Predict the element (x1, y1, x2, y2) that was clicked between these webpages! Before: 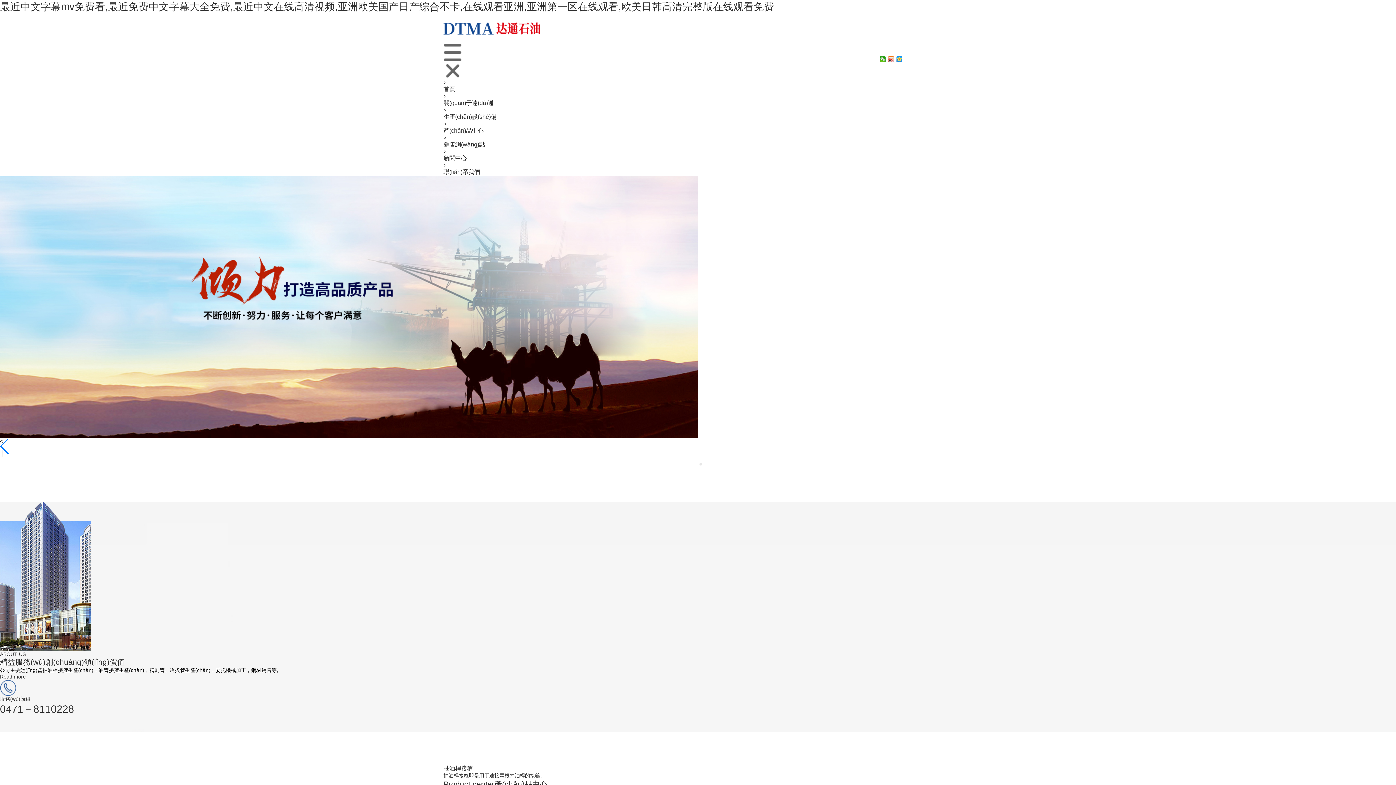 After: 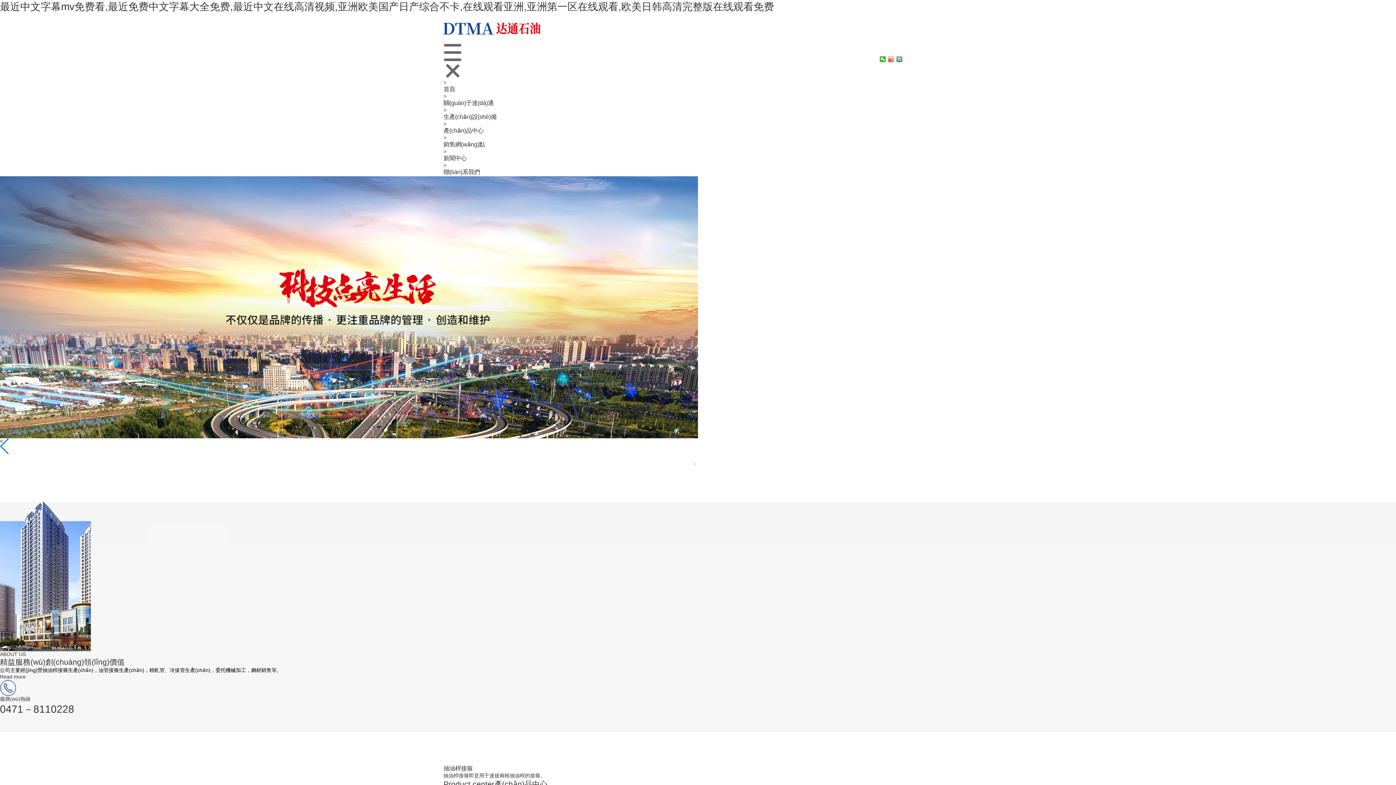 Action: label: Read more bbox: (0, 674, 1396, 680)